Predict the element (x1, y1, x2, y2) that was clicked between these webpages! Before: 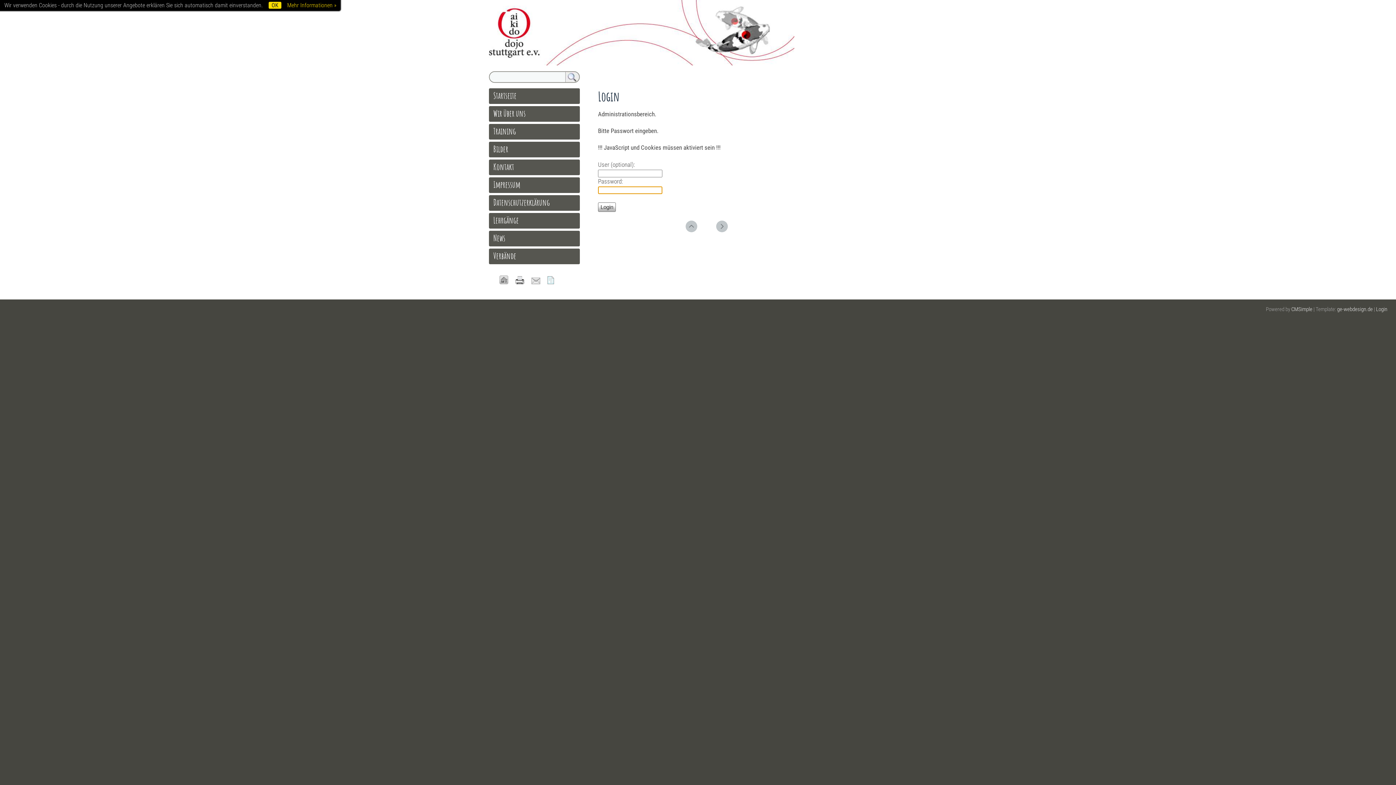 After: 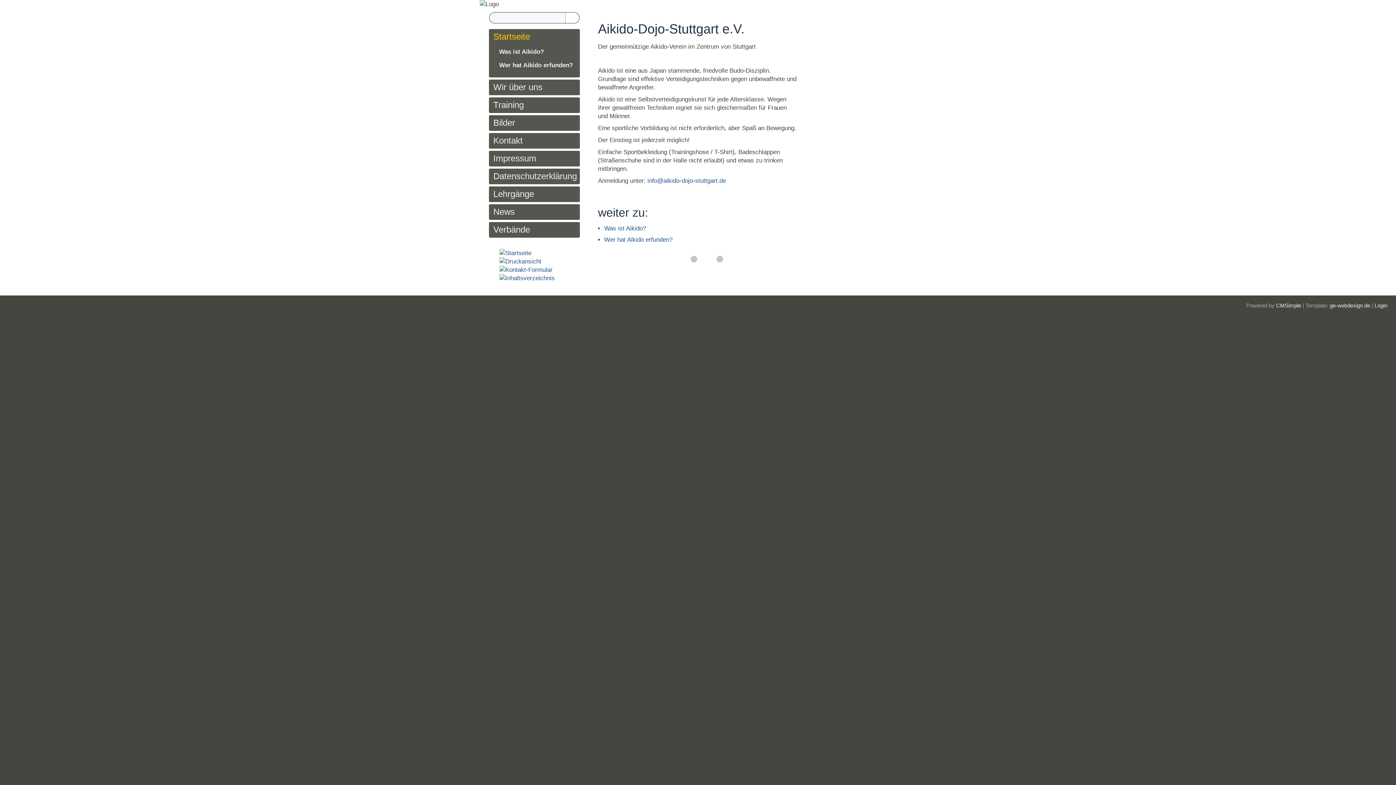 Action: bbox: (493, 90, 516, 101) label: Startseite